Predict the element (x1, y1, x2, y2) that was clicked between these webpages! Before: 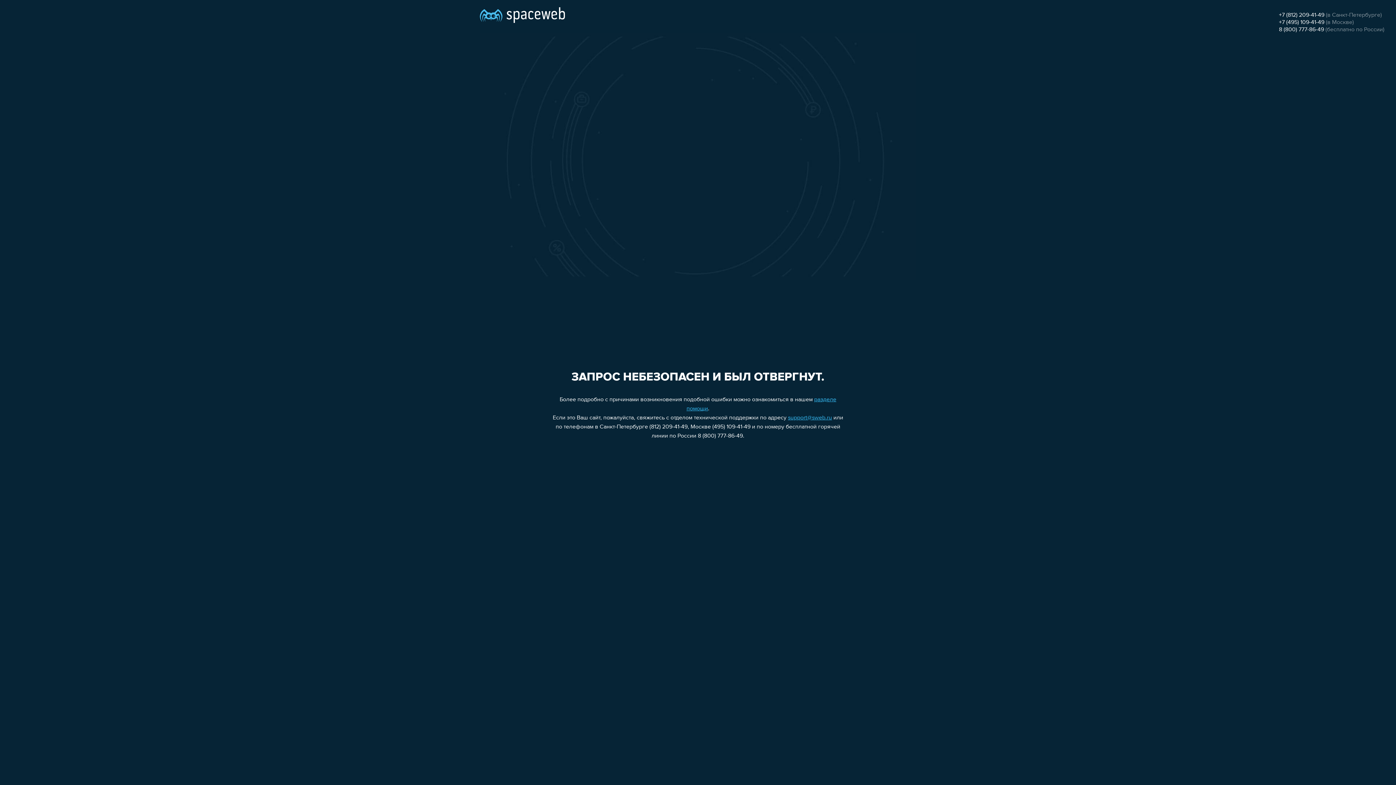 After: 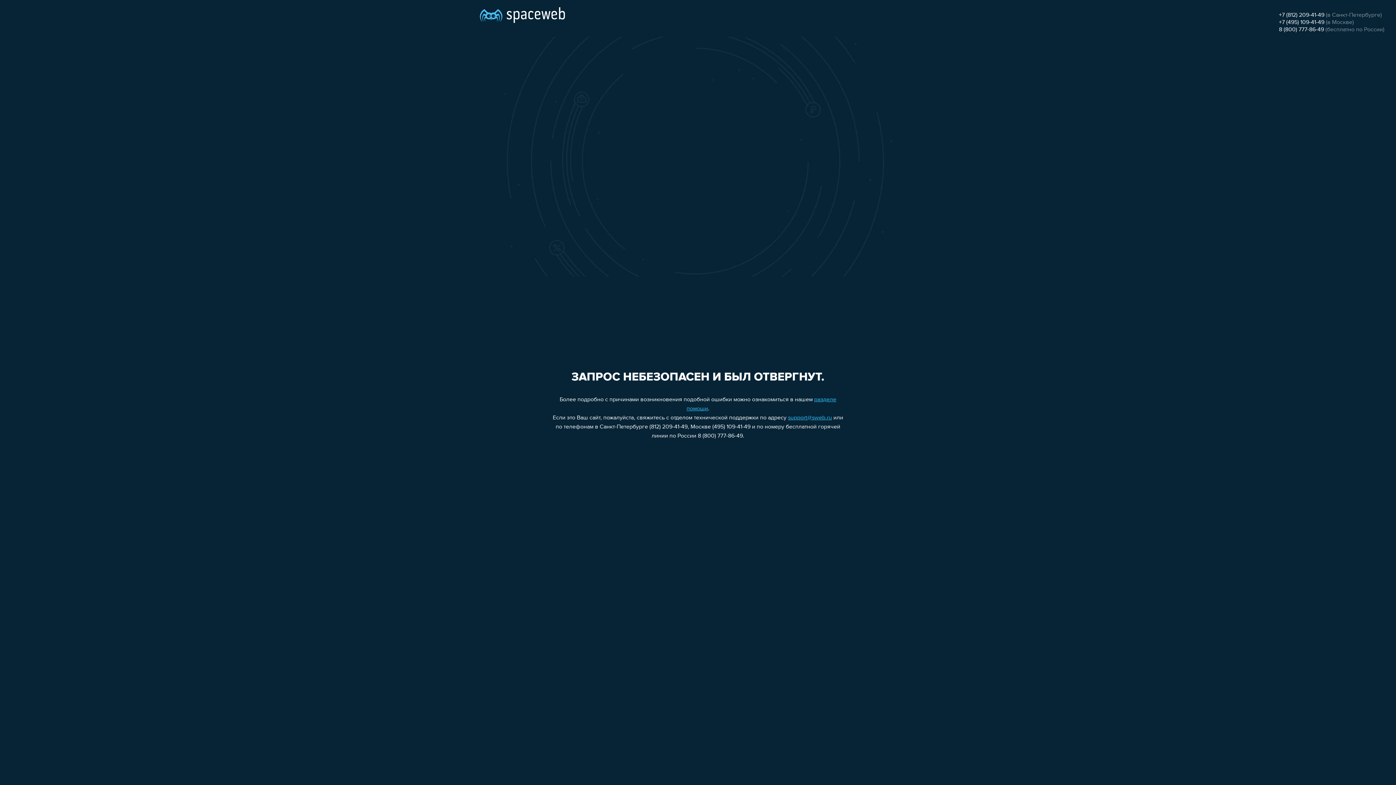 Action: bbox: (1279, 26, 1324, 32) label: 8 (800) 777-86-49